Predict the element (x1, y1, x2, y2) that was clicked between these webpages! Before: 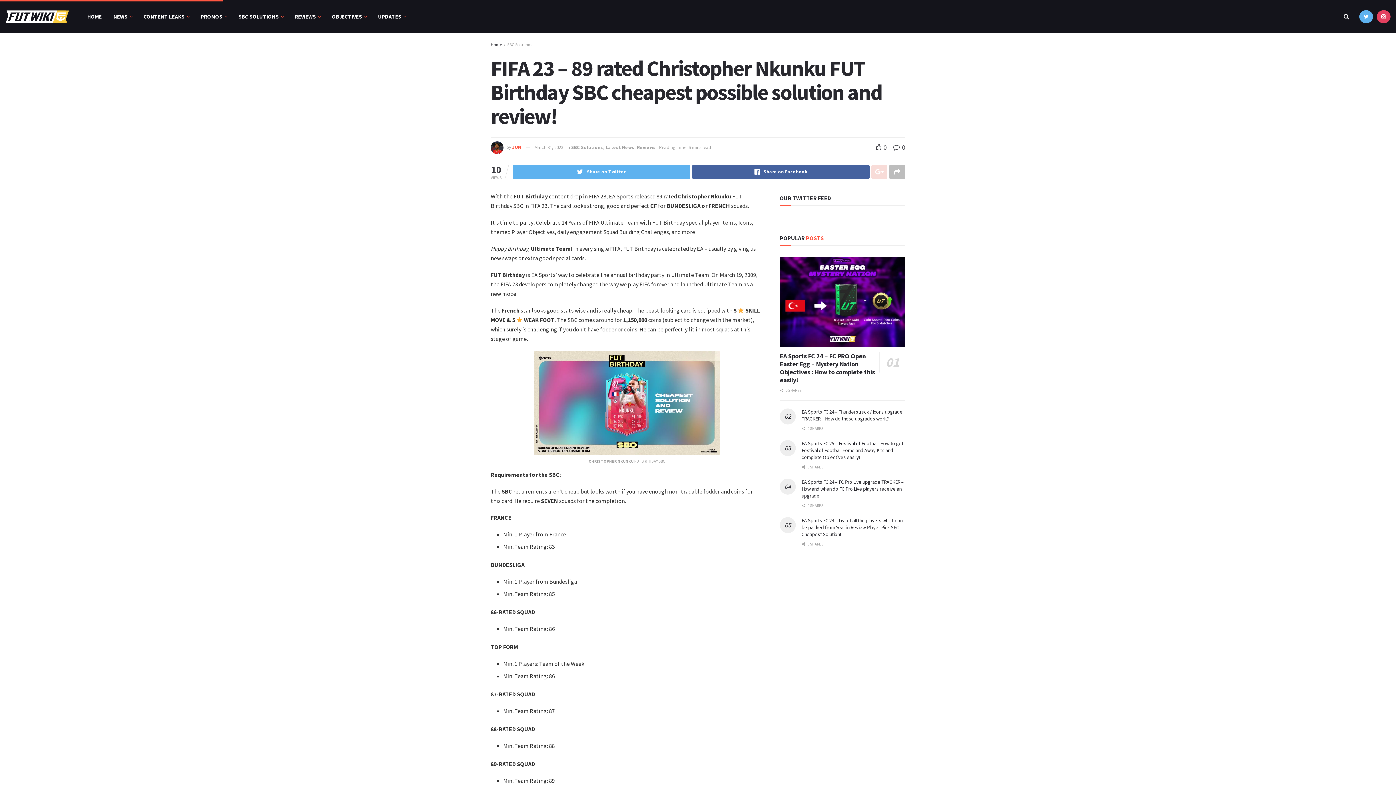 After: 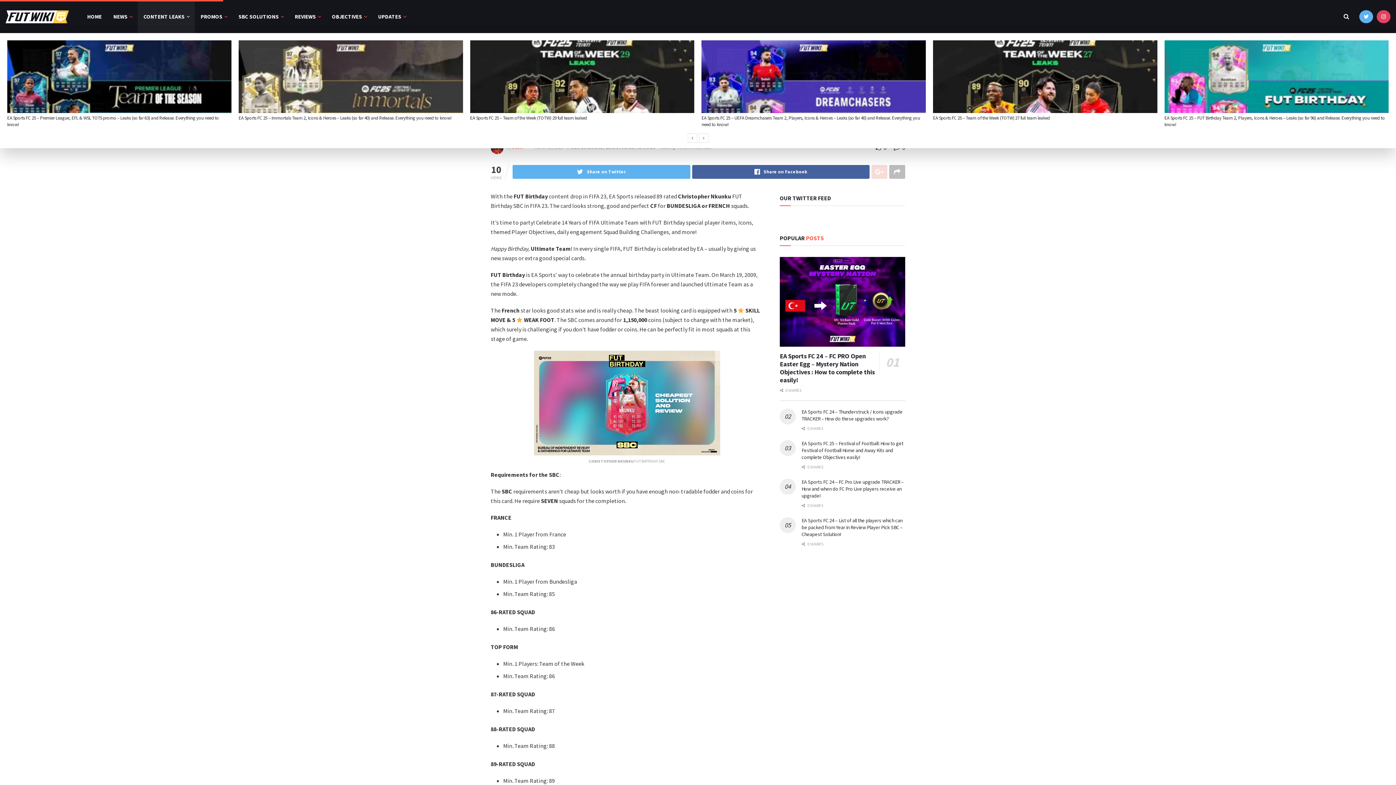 Action: bbox: (137, 0, 194, 33) label: CONTENT LEAKS